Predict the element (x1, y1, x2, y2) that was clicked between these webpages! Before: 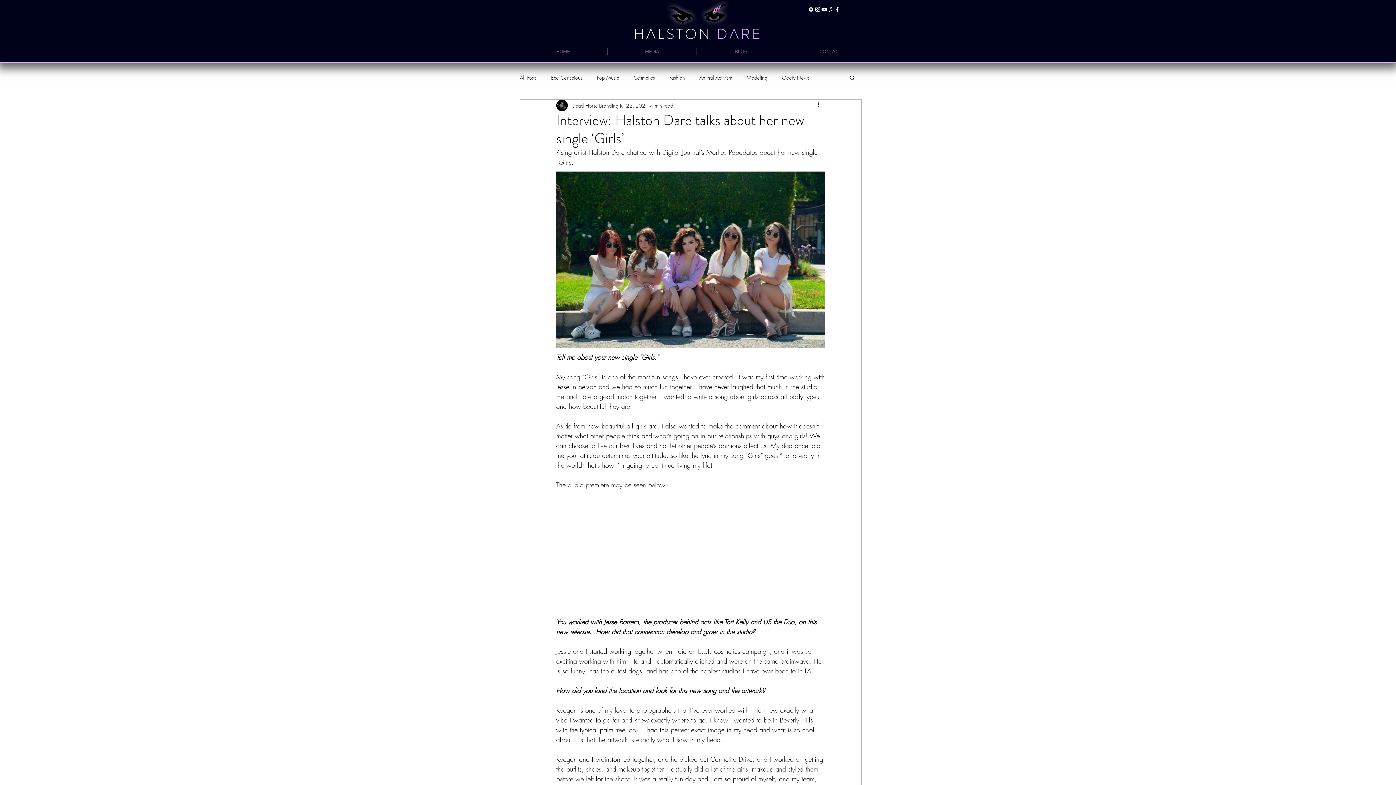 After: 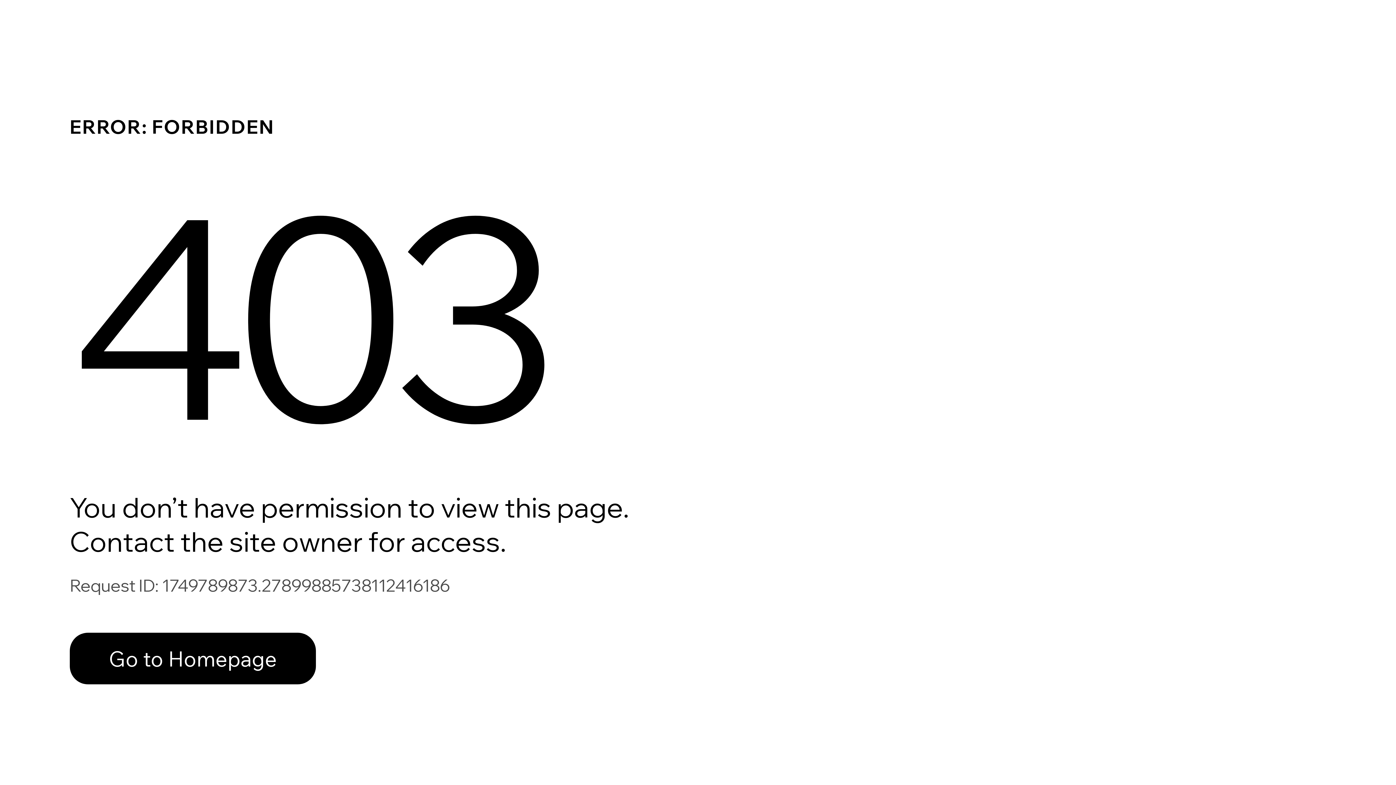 Action: label: Dead Horse Branding bbox: (572, 101, 618, 109)